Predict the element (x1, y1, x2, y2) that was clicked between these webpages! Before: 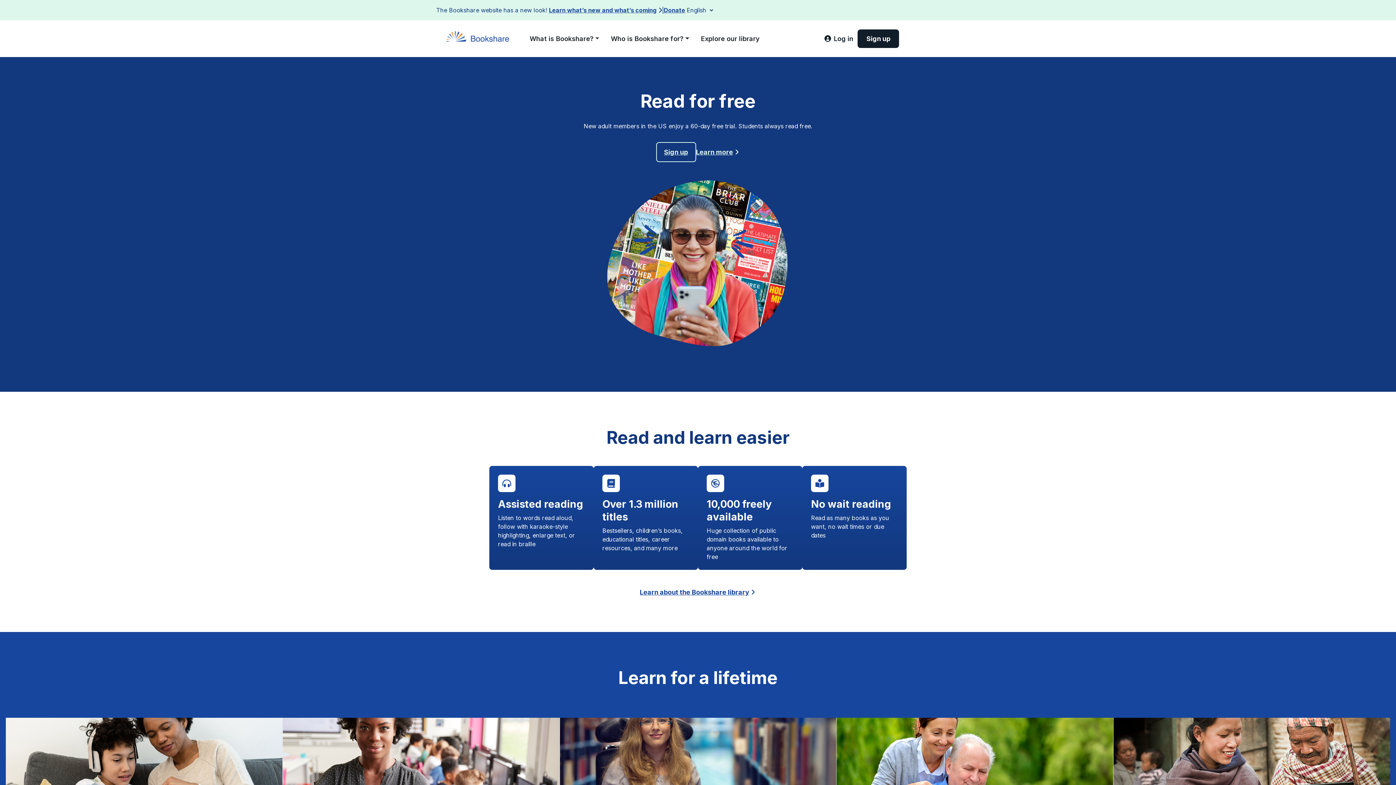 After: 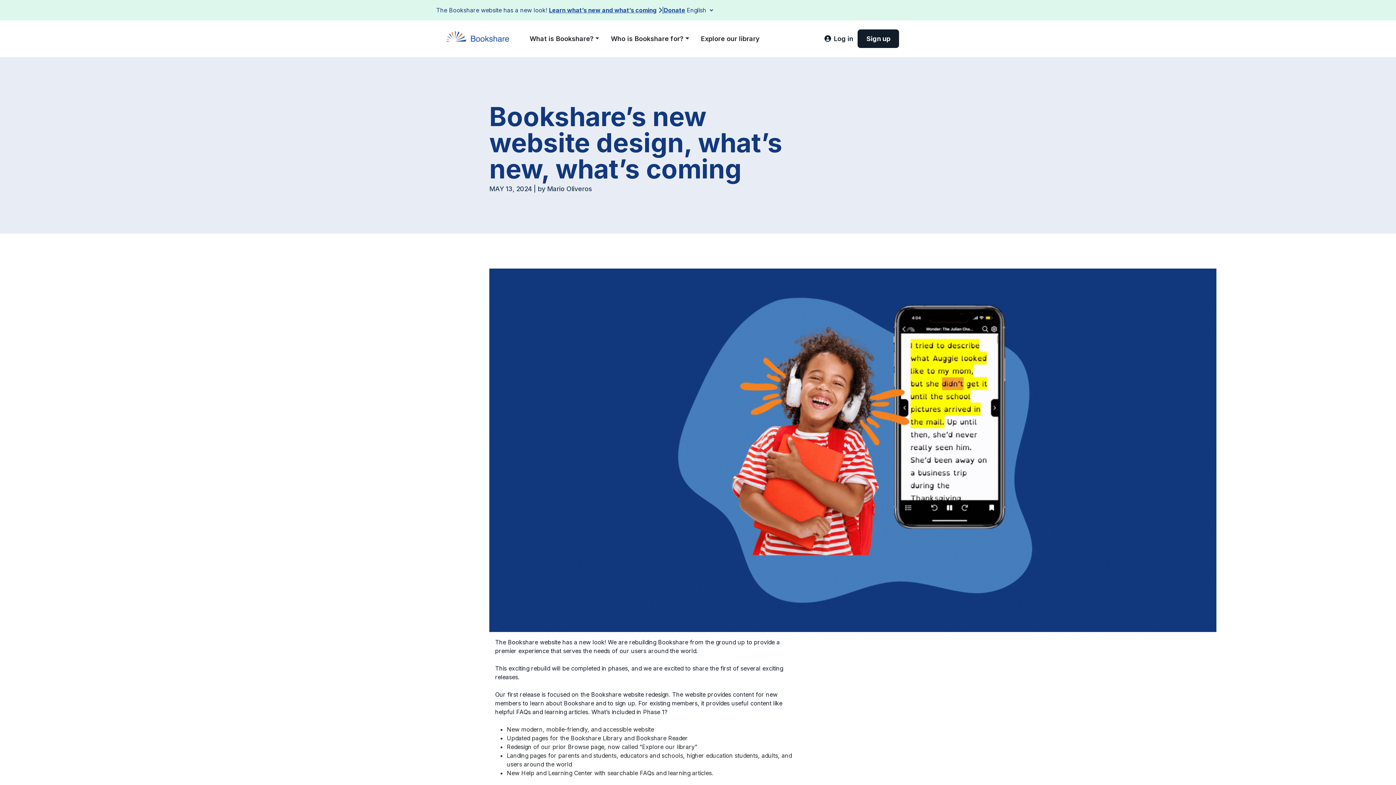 Action: bbox: (549, 6, 656, 13) label: Learn what’s new and what’s coming